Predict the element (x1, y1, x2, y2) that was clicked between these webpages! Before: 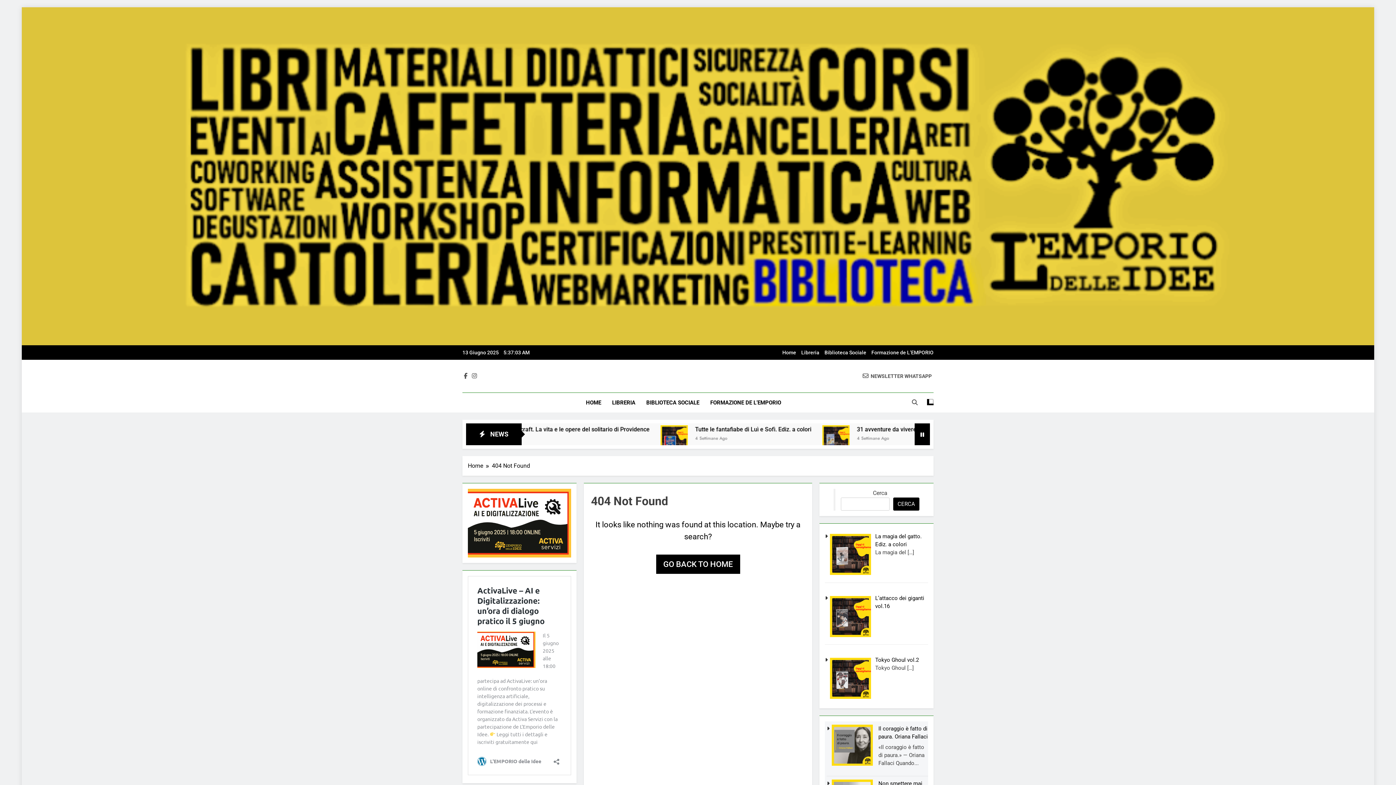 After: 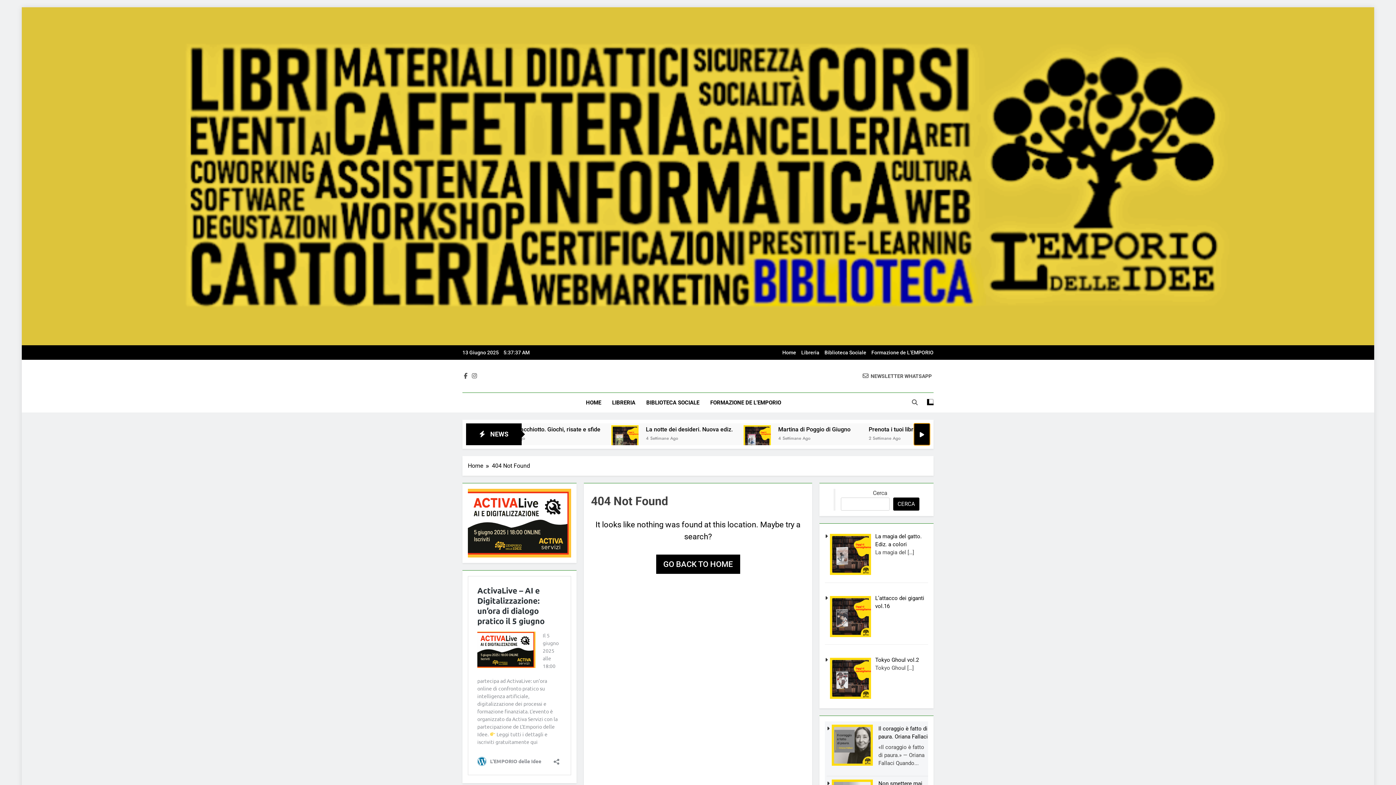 Action: bbox: (914, 423, 930, 445)